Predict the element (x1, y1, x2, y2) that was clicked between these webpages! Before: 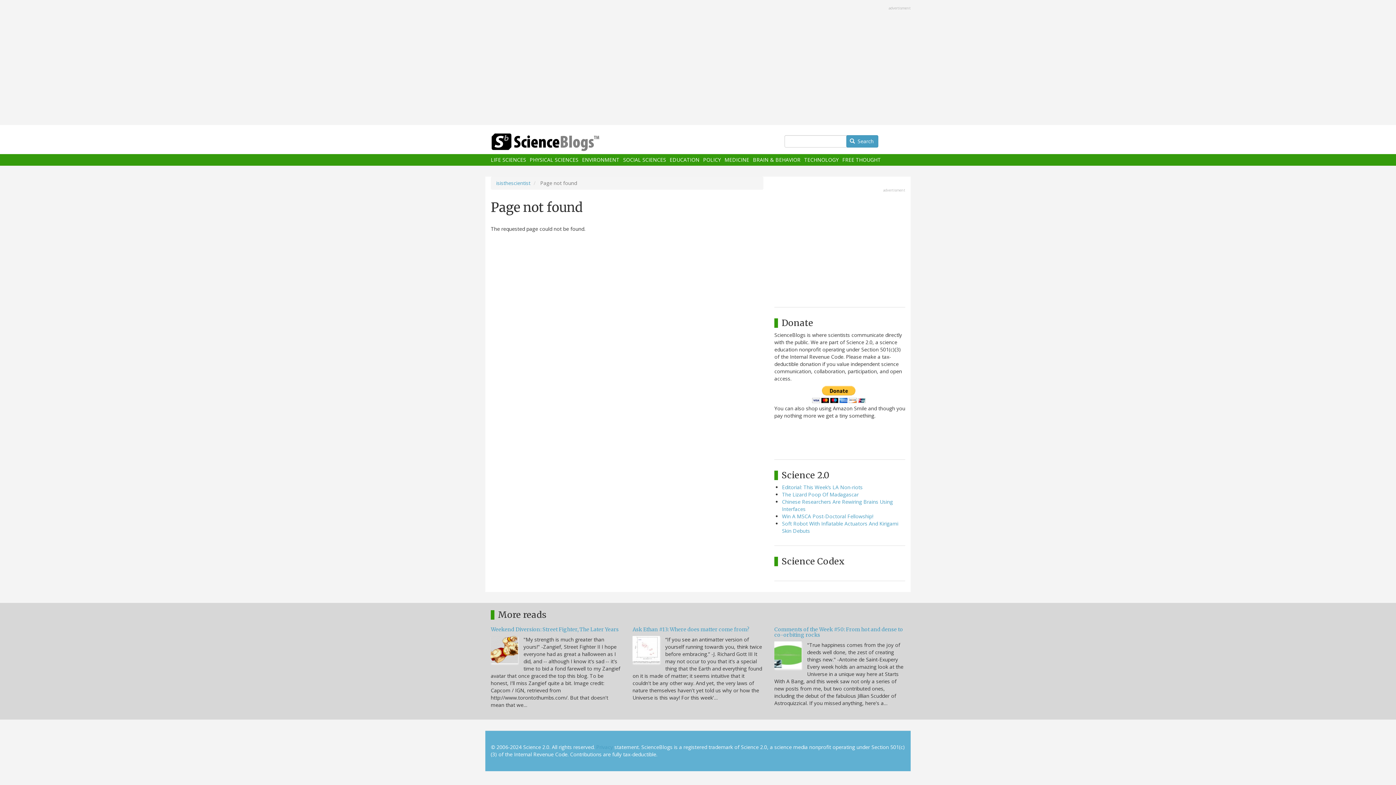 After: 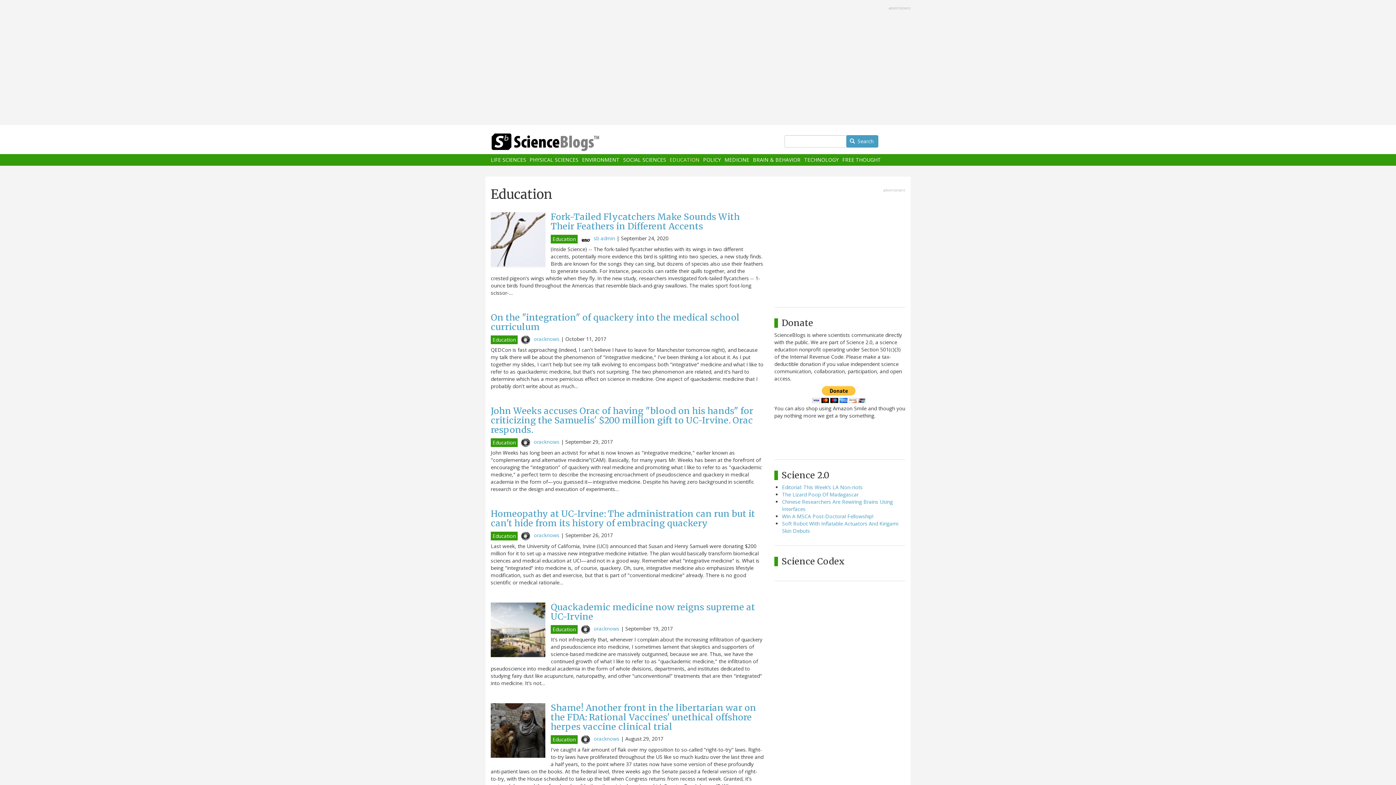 Action: label: EDUCATION bbox: (669, 157, 699, 162)